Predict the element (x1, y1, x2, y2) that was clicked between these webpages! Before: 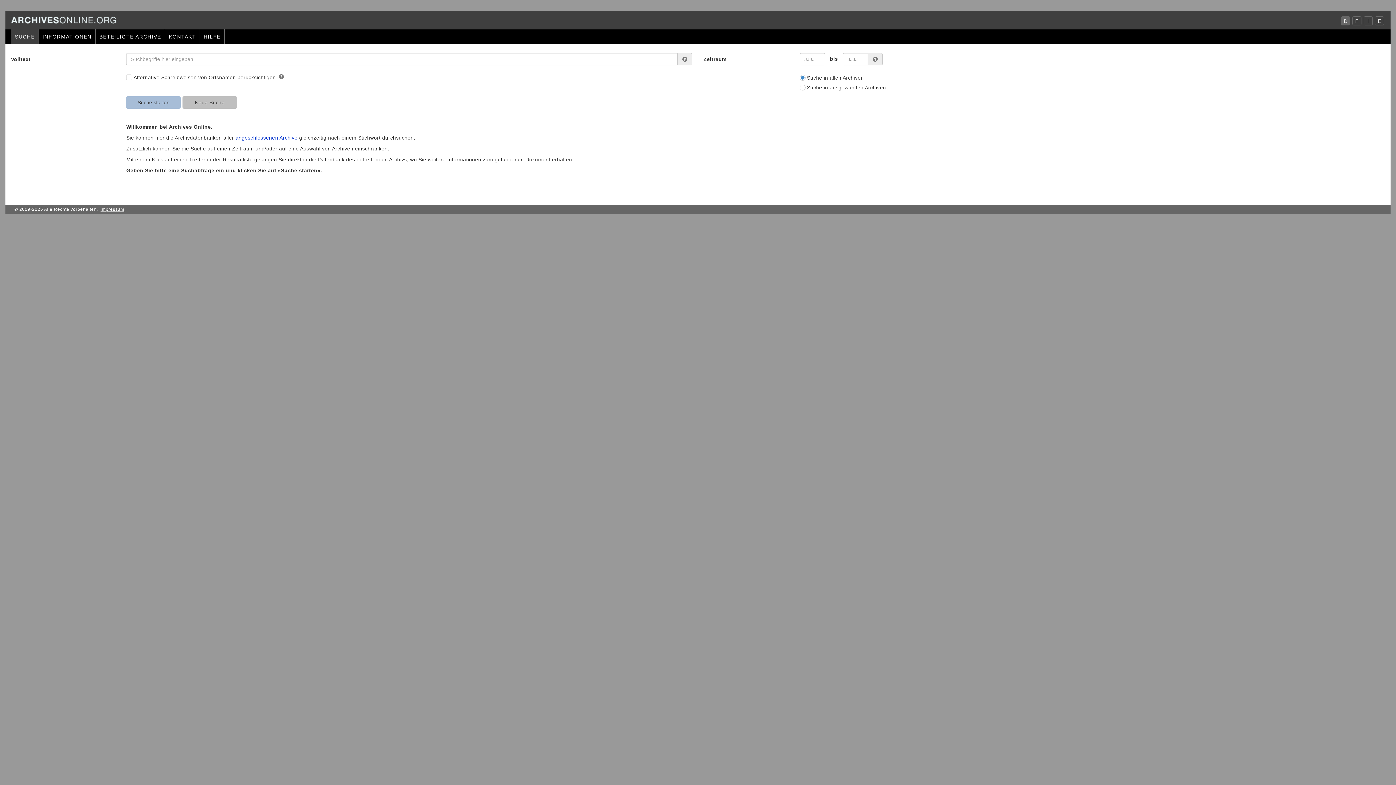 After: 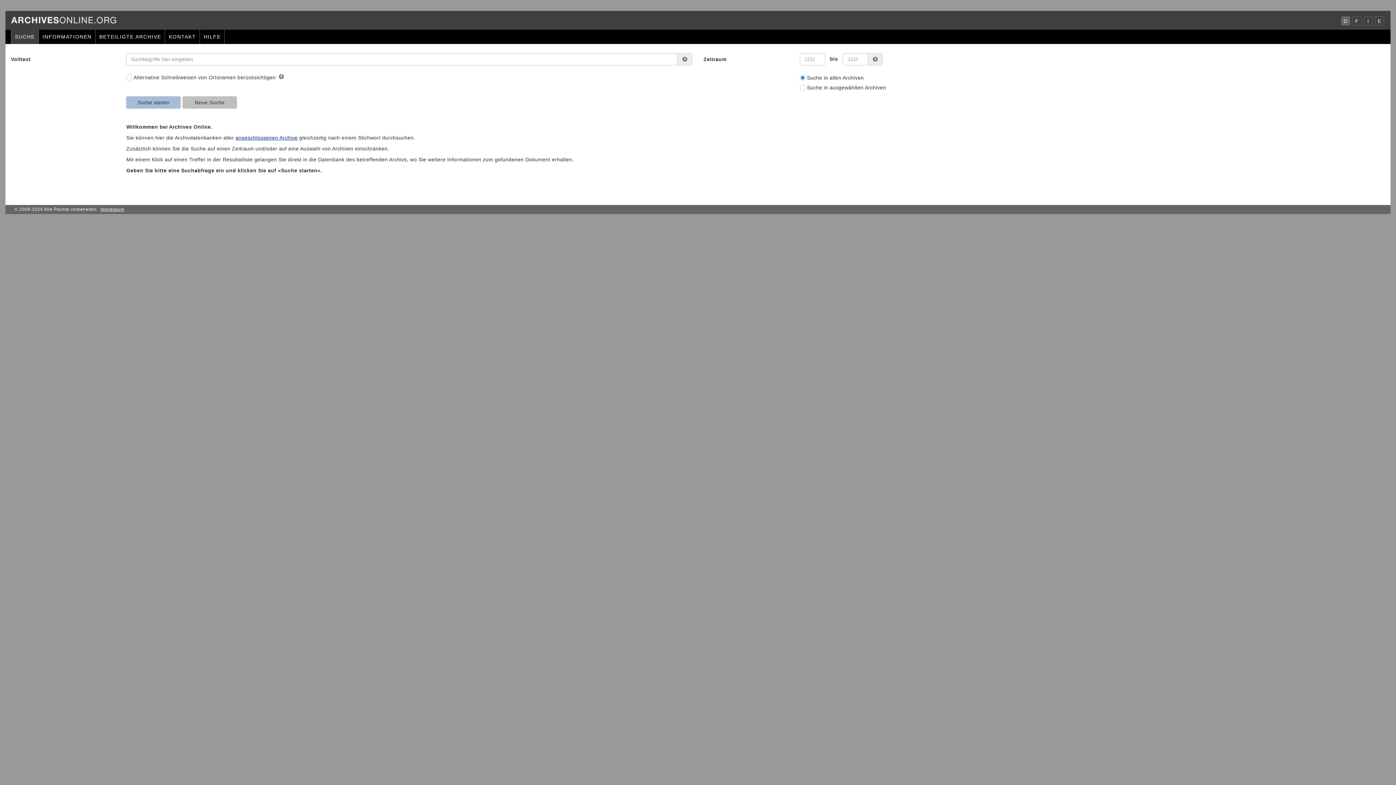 Action: bbox: (10, 29, 38, 44) label: SUCHE